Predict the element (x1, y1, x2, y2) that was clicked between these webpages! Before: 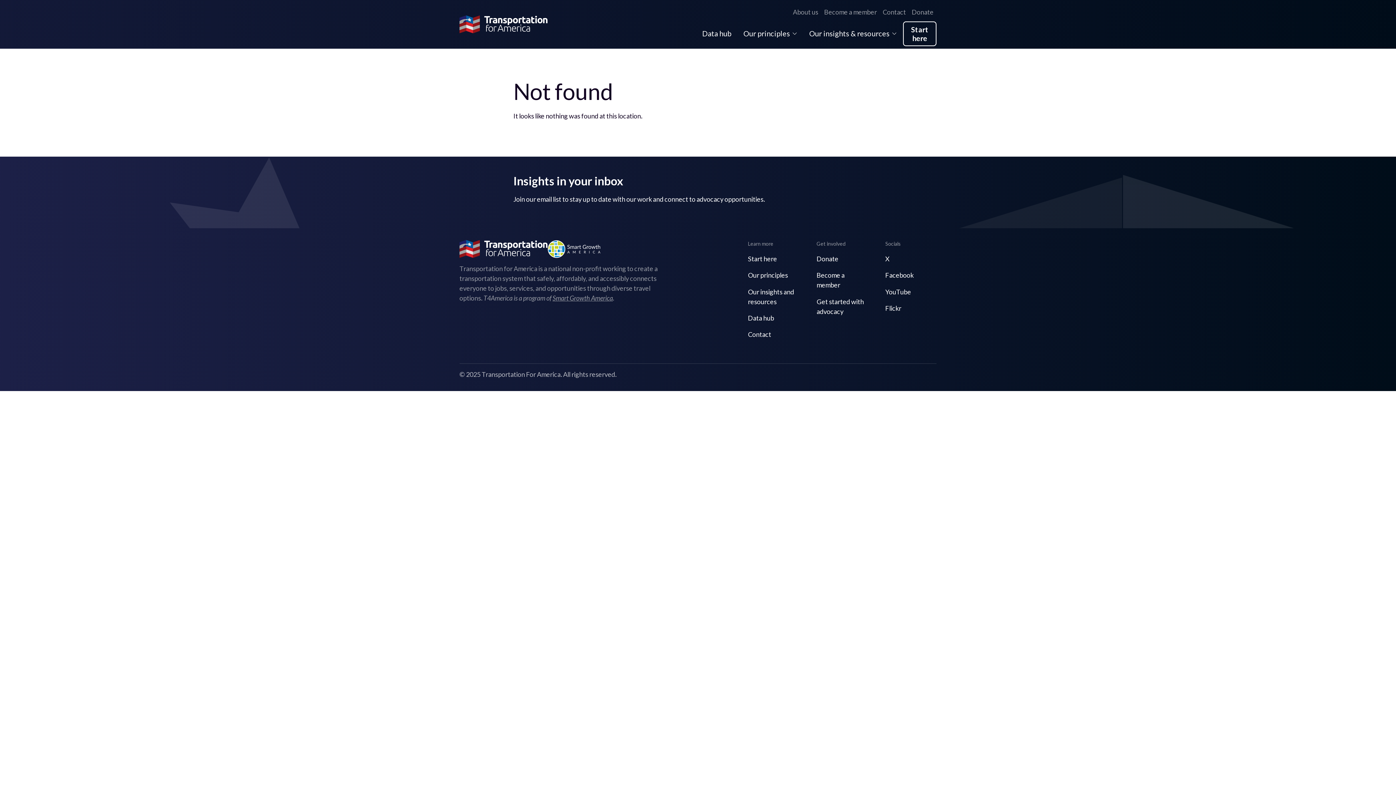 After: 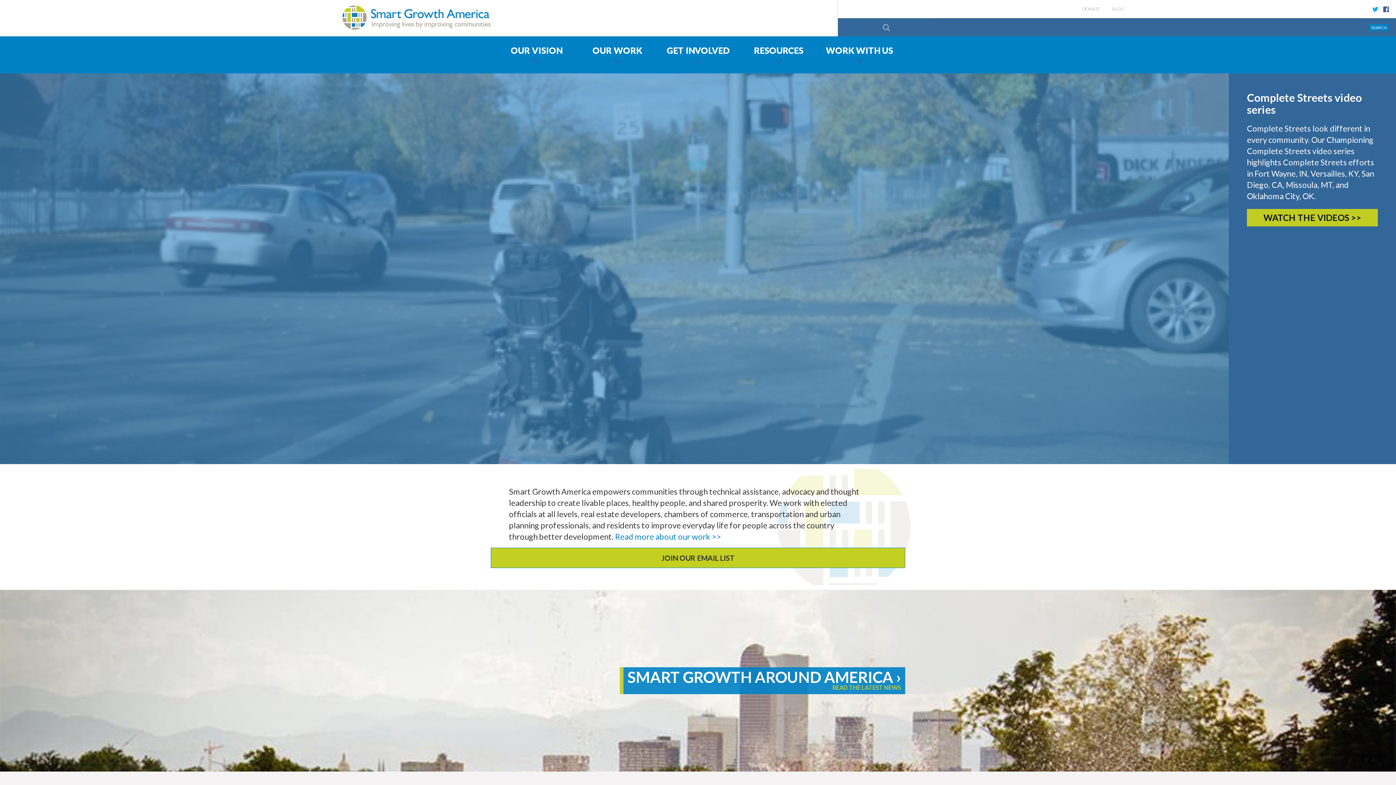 Action: label: Smart Growth America bbox: (552, 294, 613, 302)